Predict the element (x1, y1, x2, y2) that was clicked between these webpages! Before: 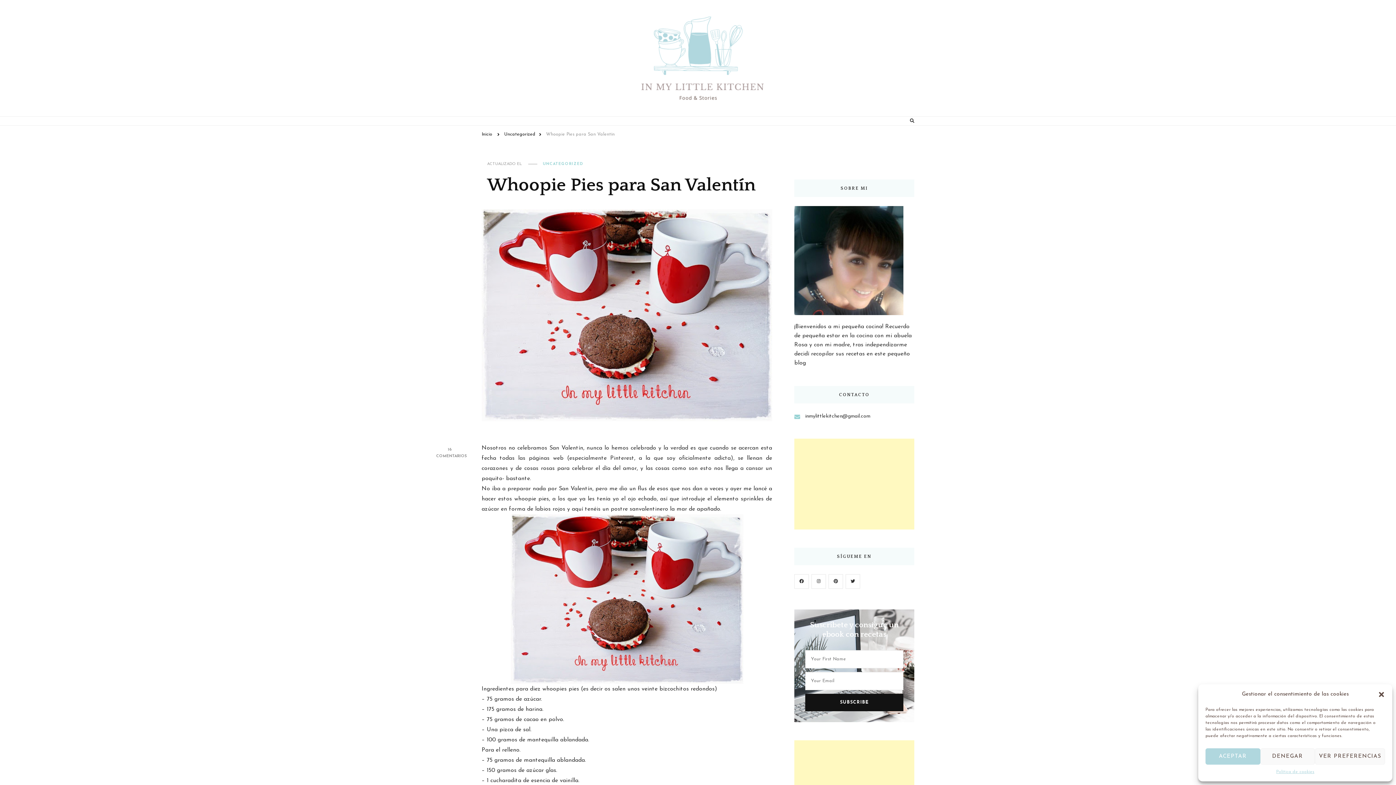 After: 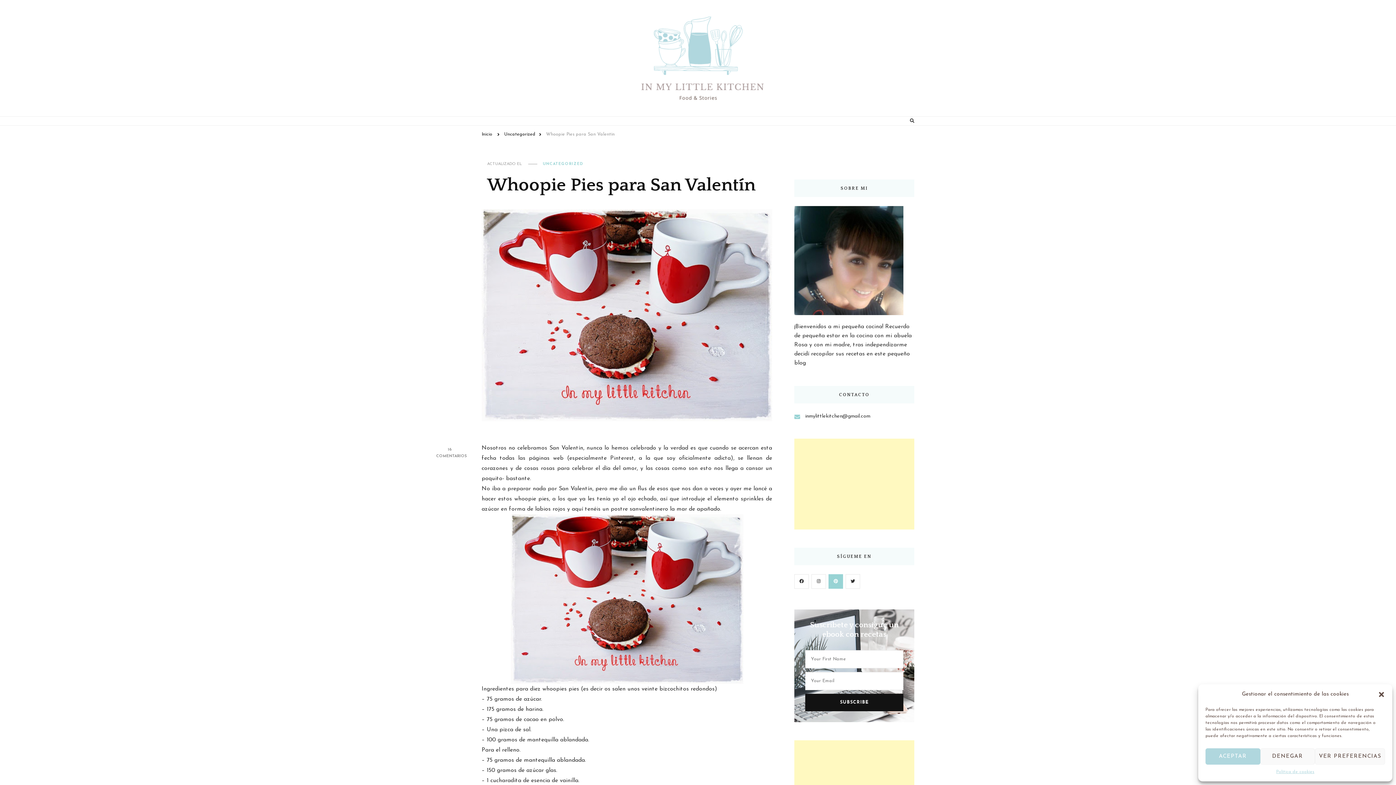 Action: bbox: (828, 574, 843, 589)